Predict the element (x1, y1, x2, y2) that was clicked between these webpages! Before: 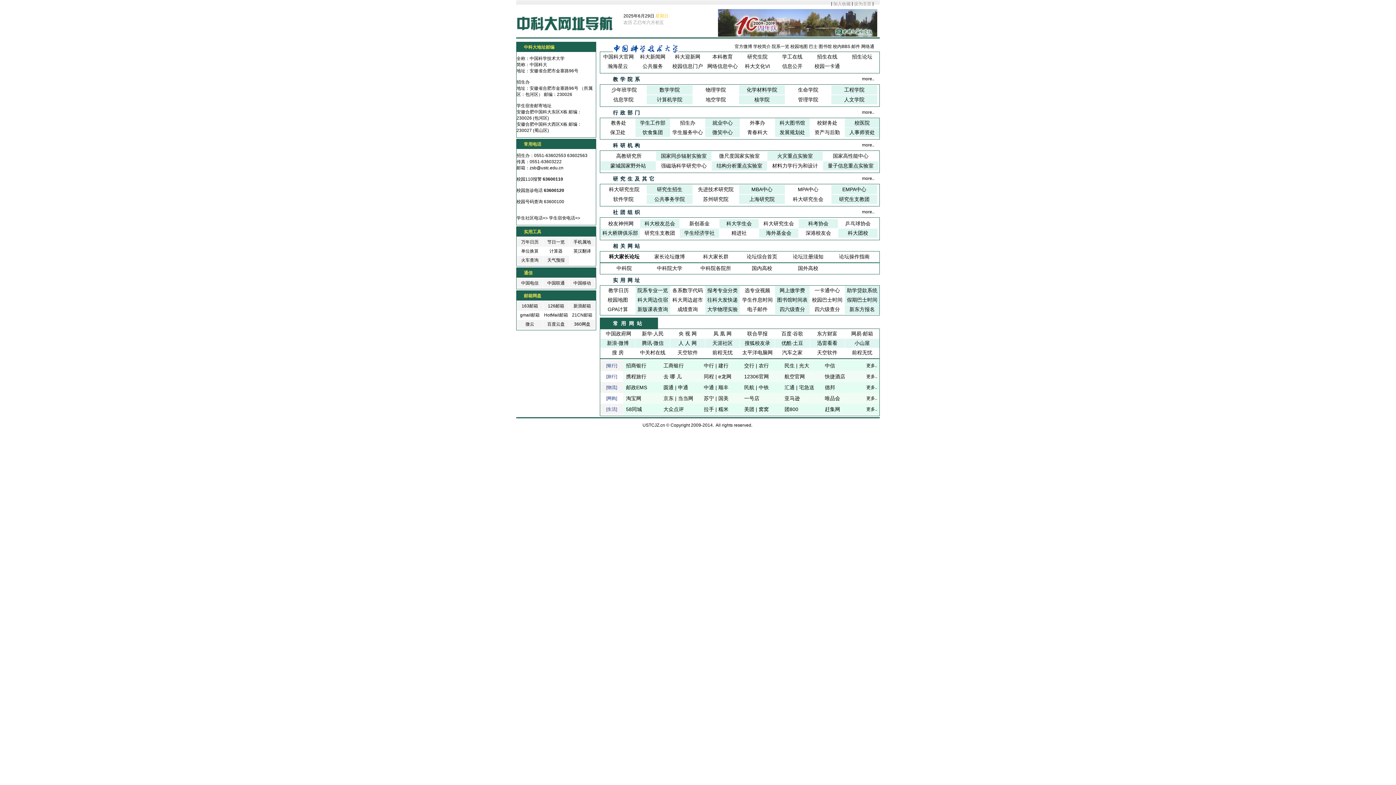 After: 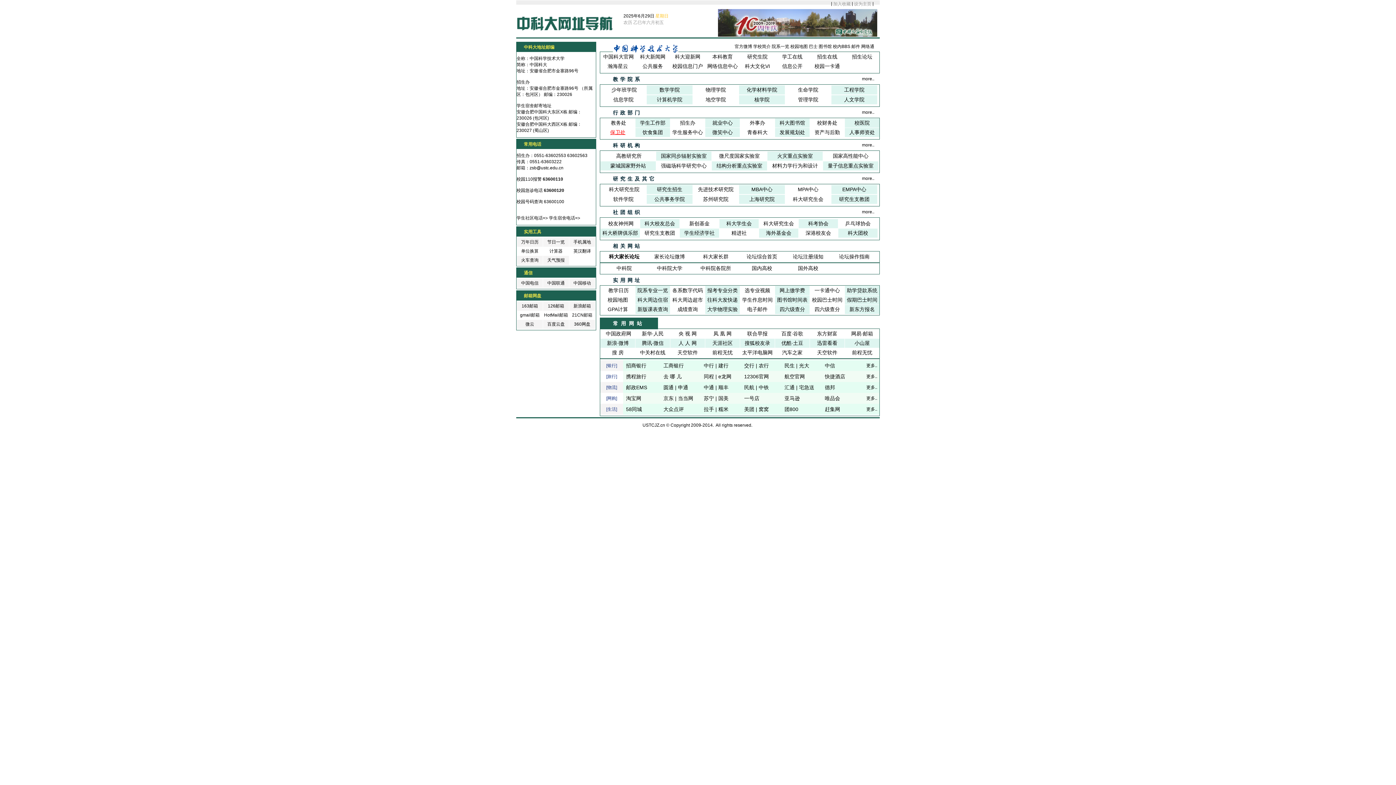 Action: bbox: (610, 129, 625, 135) label: 保卫处